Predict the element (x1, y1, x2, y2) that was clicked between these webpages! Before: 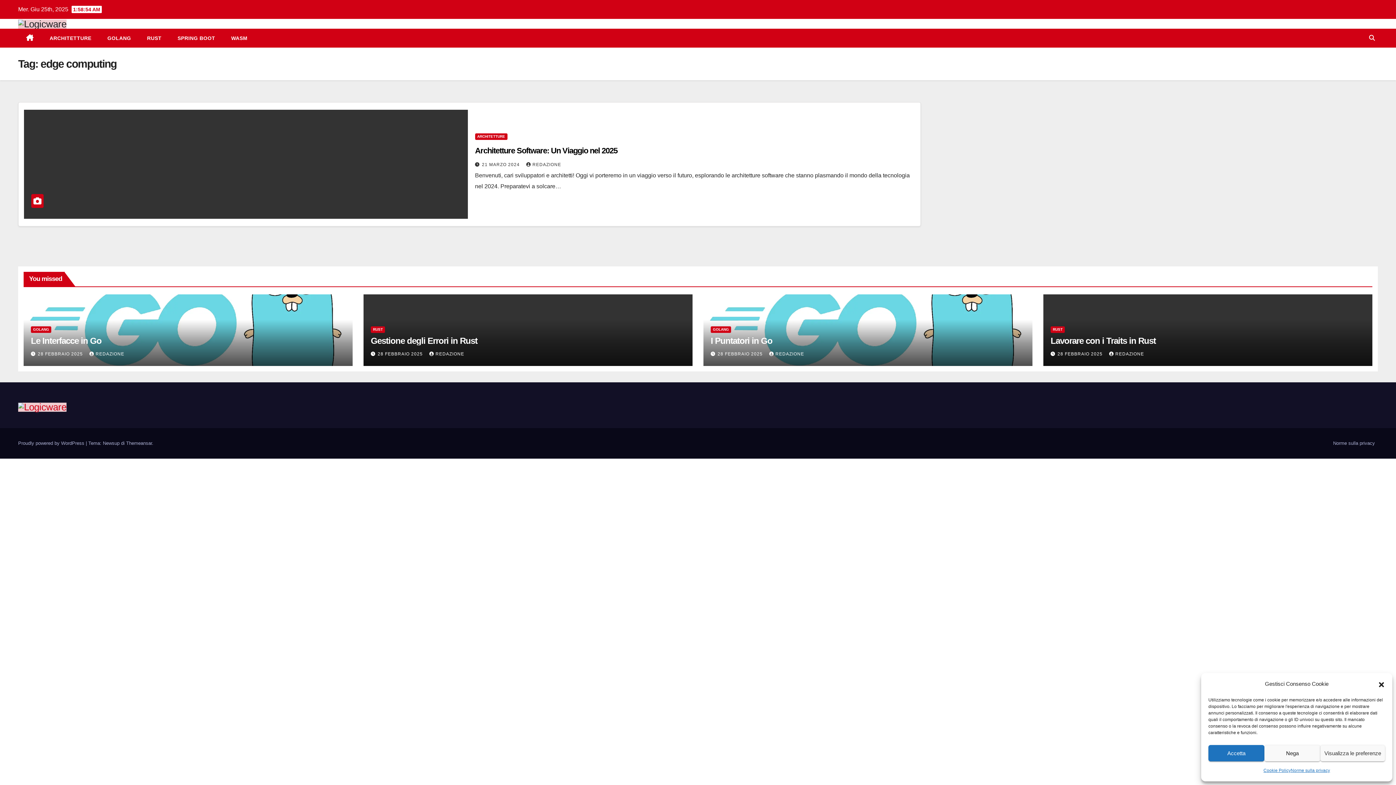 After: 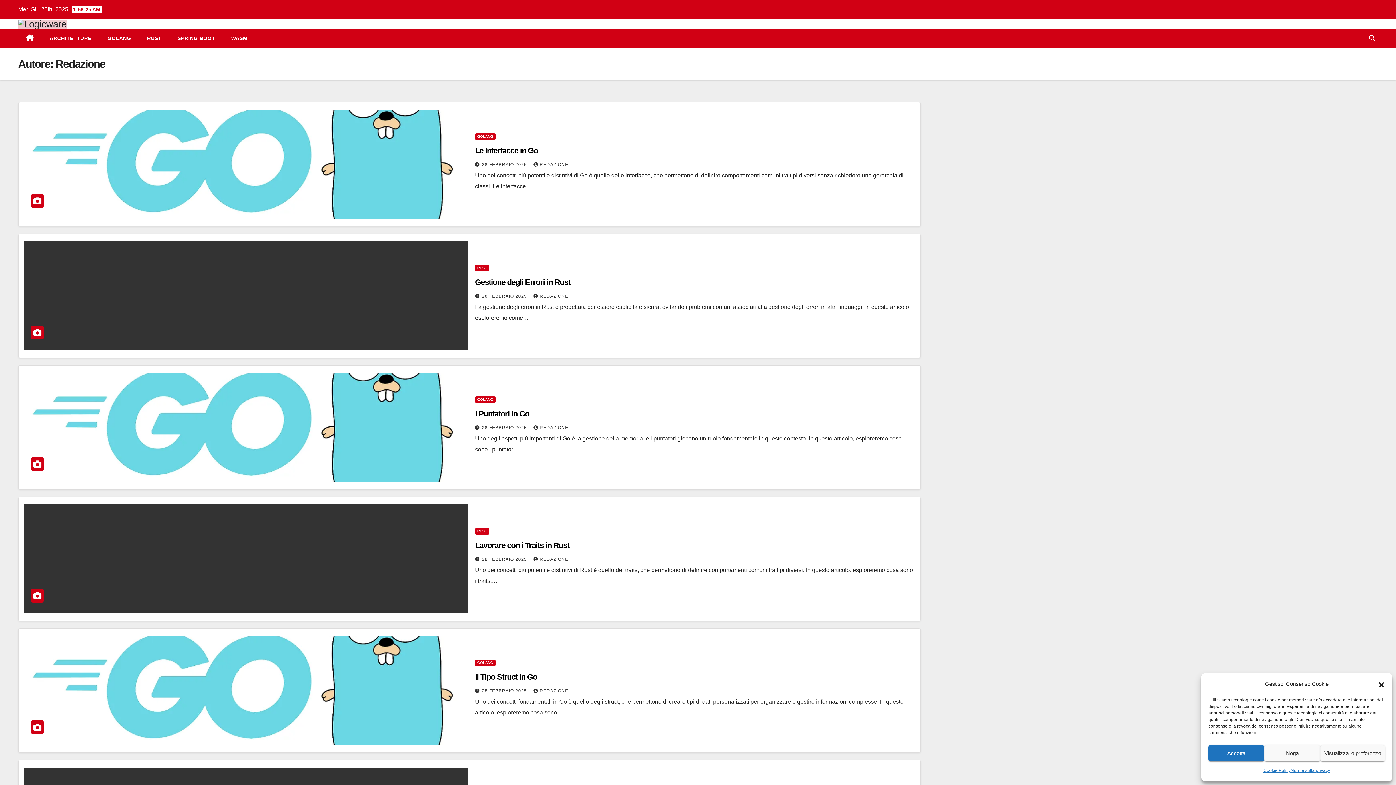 Action: label: REDAZIONE bbox: (526, 162, 561, 167)